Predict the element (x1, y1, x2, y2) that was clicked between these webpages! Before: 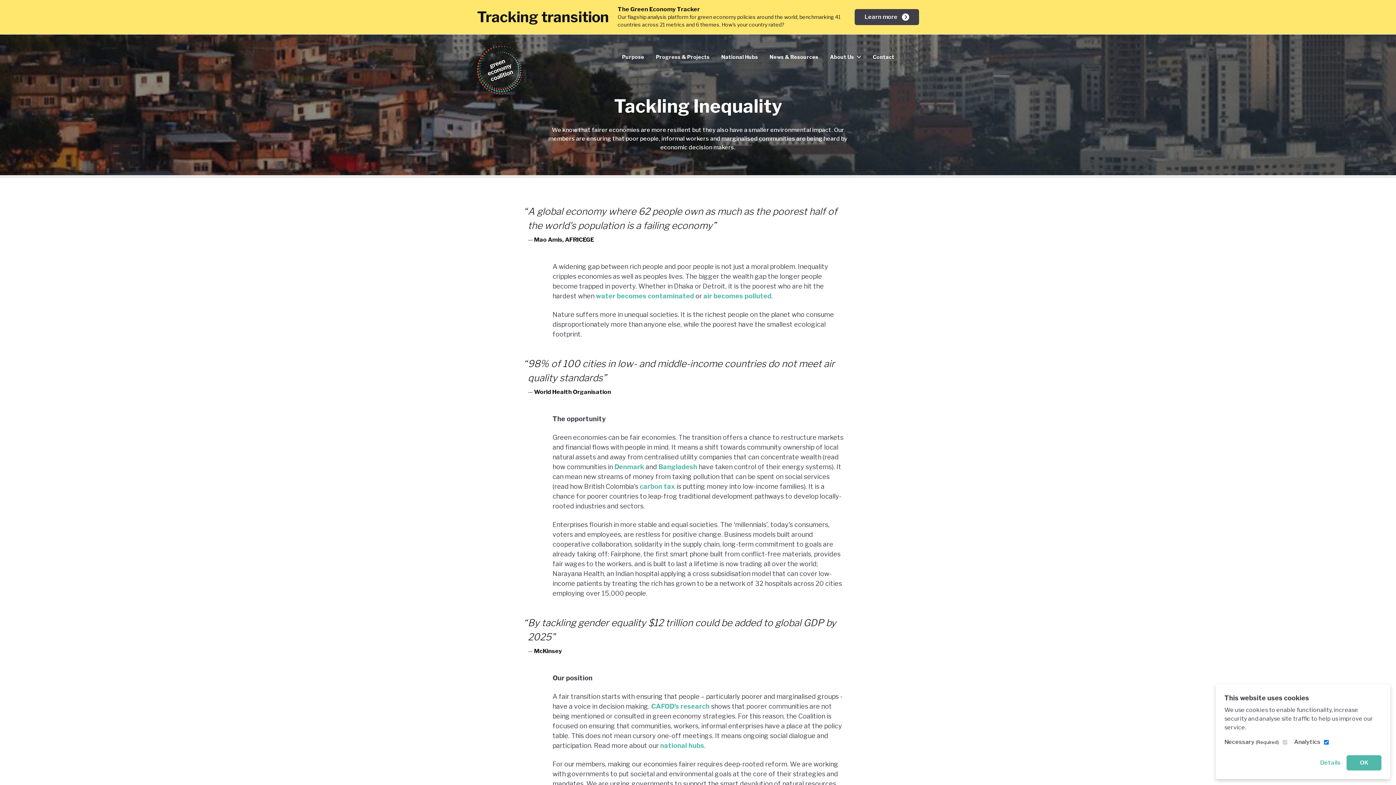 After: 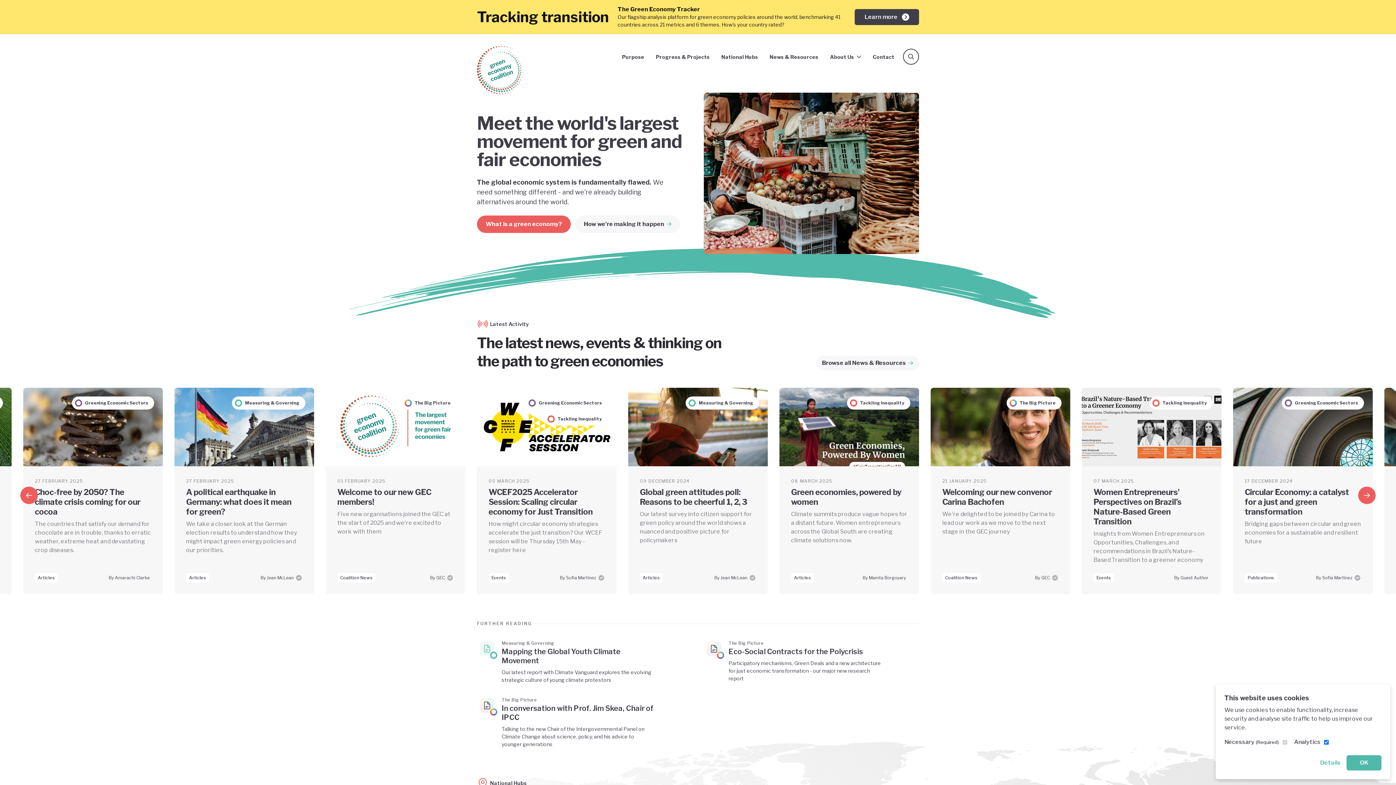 Action: label: Green Economy Coalition bbox: (477, 45, 523, 94)